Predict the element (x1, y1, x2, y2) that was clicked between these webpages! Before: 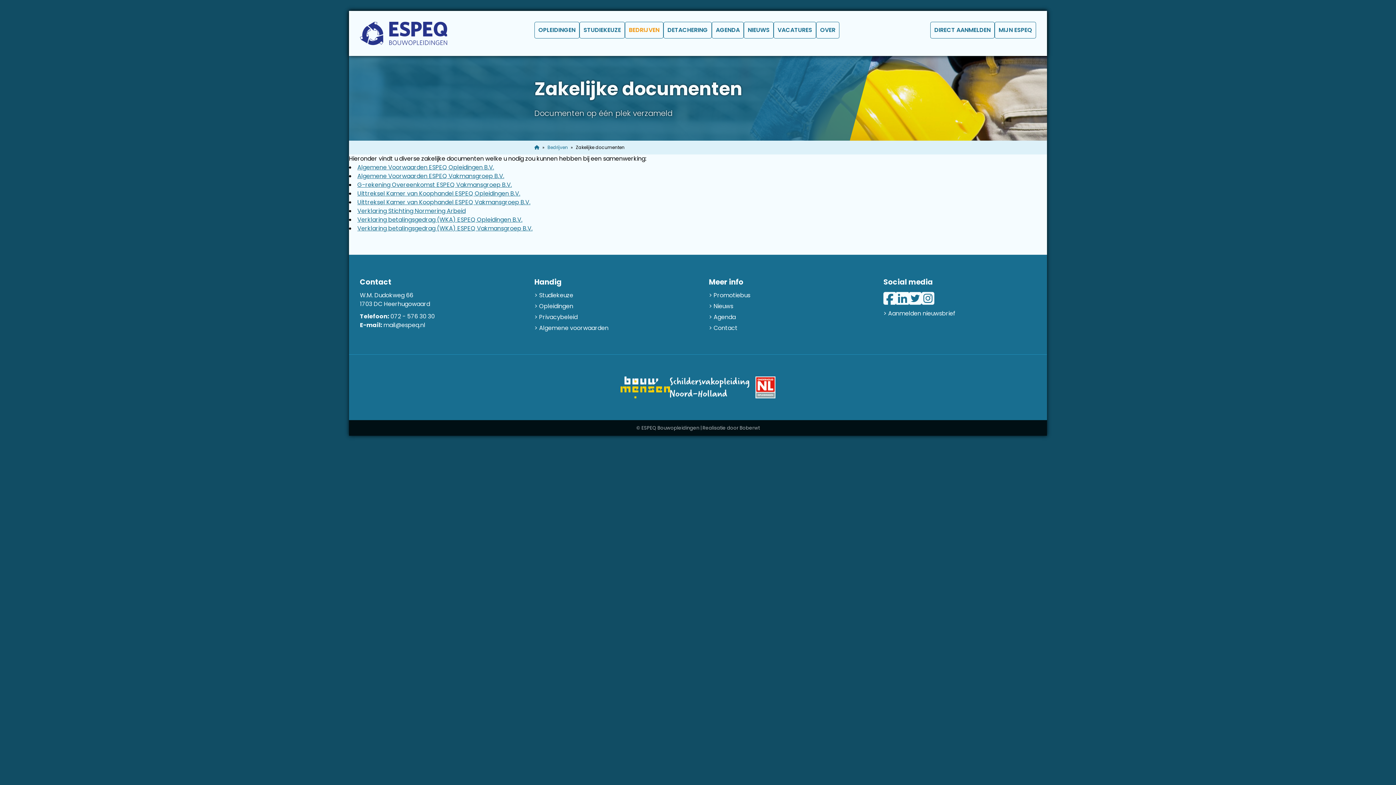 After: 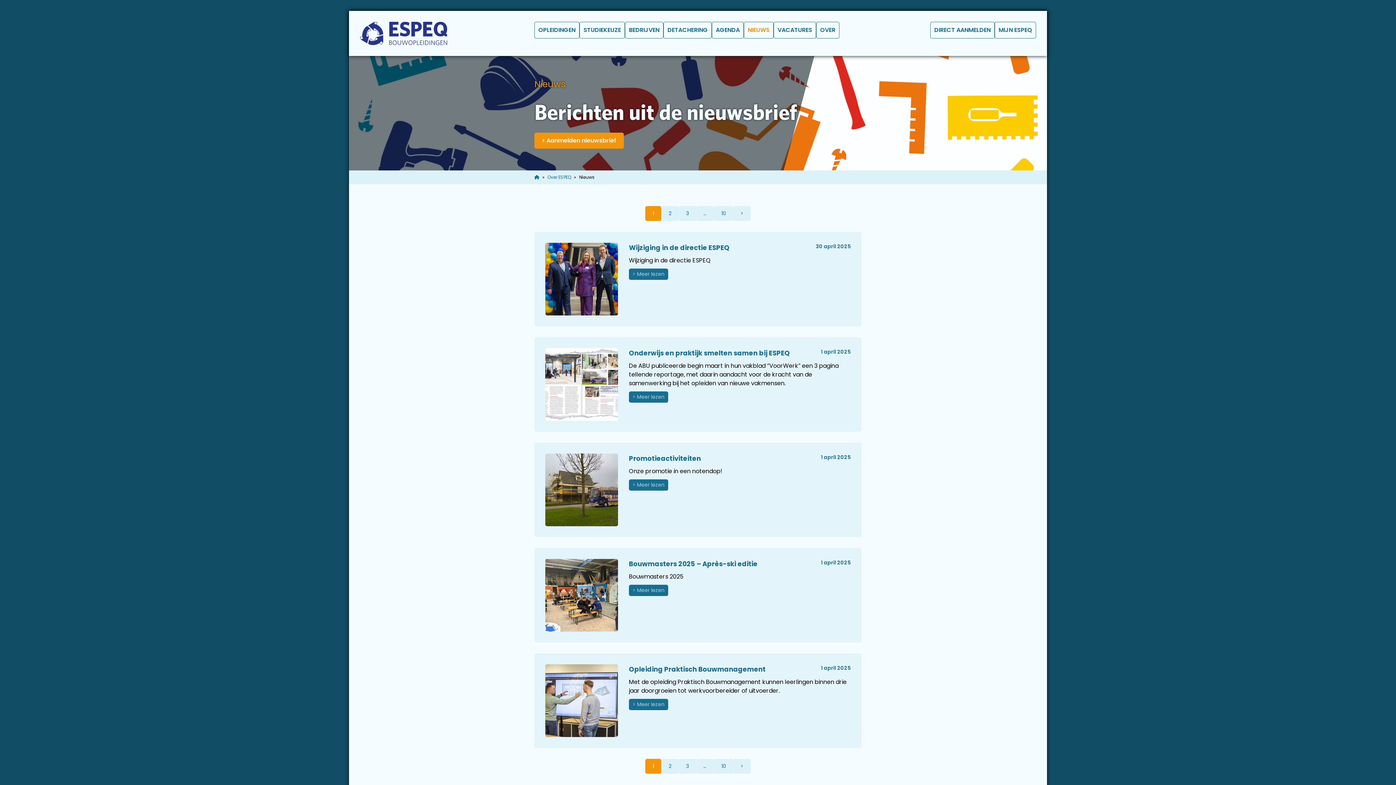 Action: label: Nieuws bbox: (709, 302, 733, 310)